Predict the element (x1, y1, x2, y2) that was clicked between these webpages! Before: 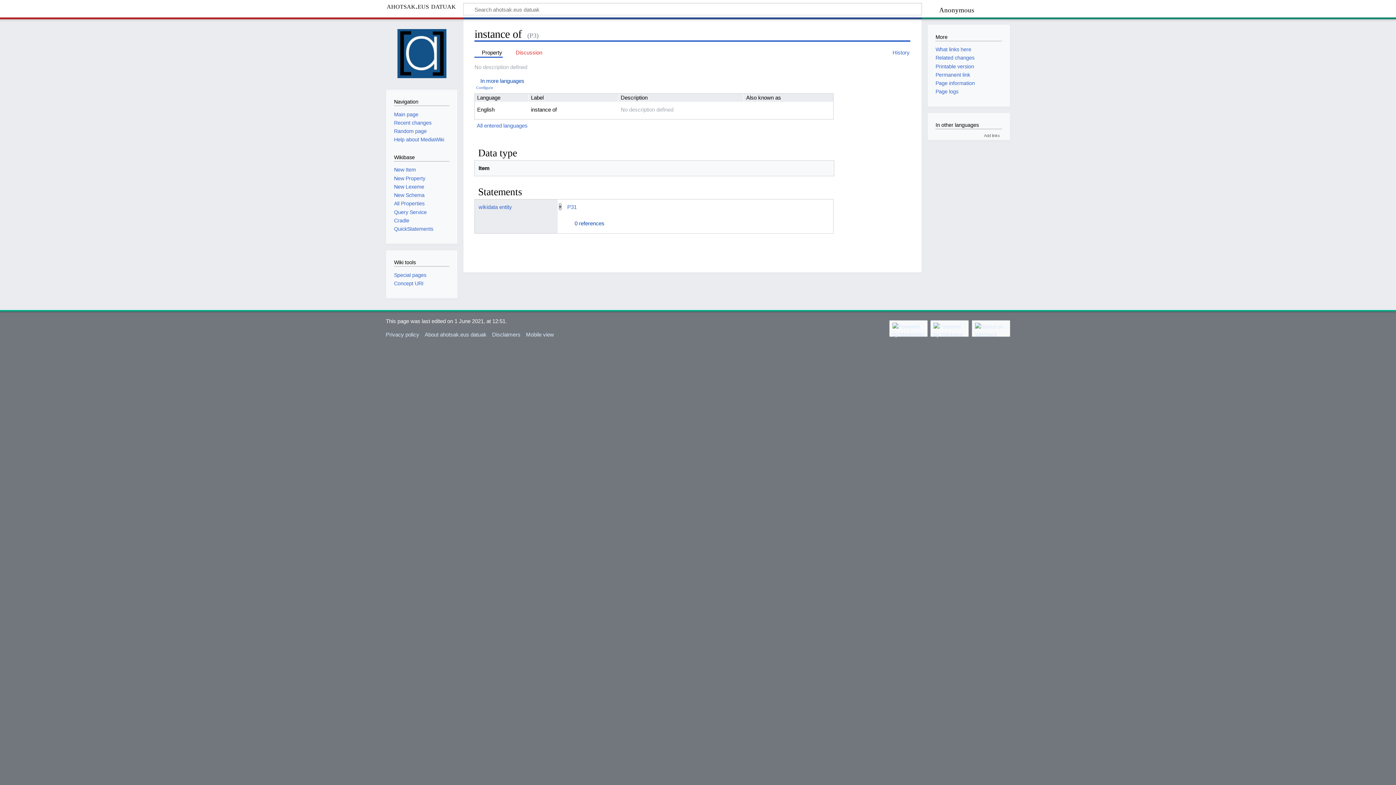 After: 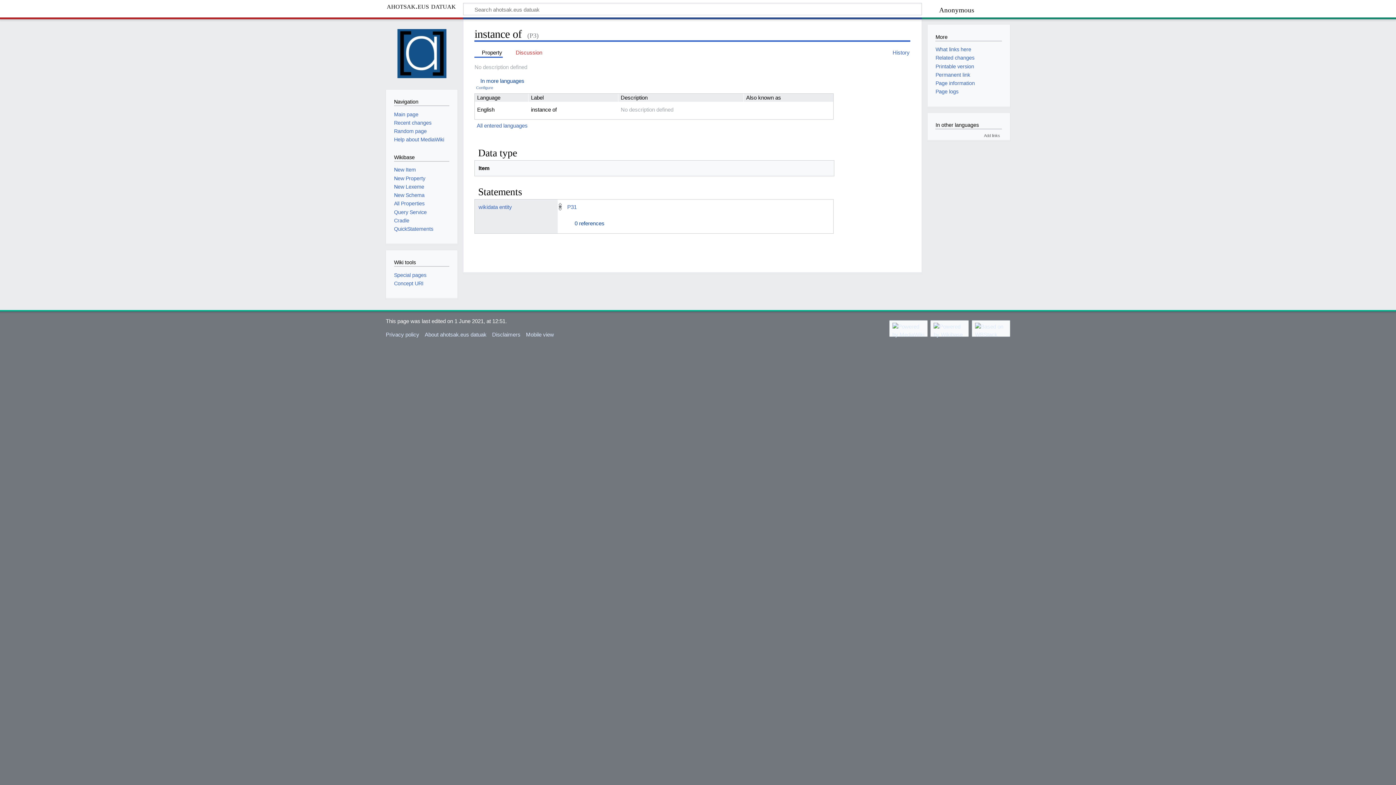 Action: bbox: (394, 280, 423, 286) label: Concept URI